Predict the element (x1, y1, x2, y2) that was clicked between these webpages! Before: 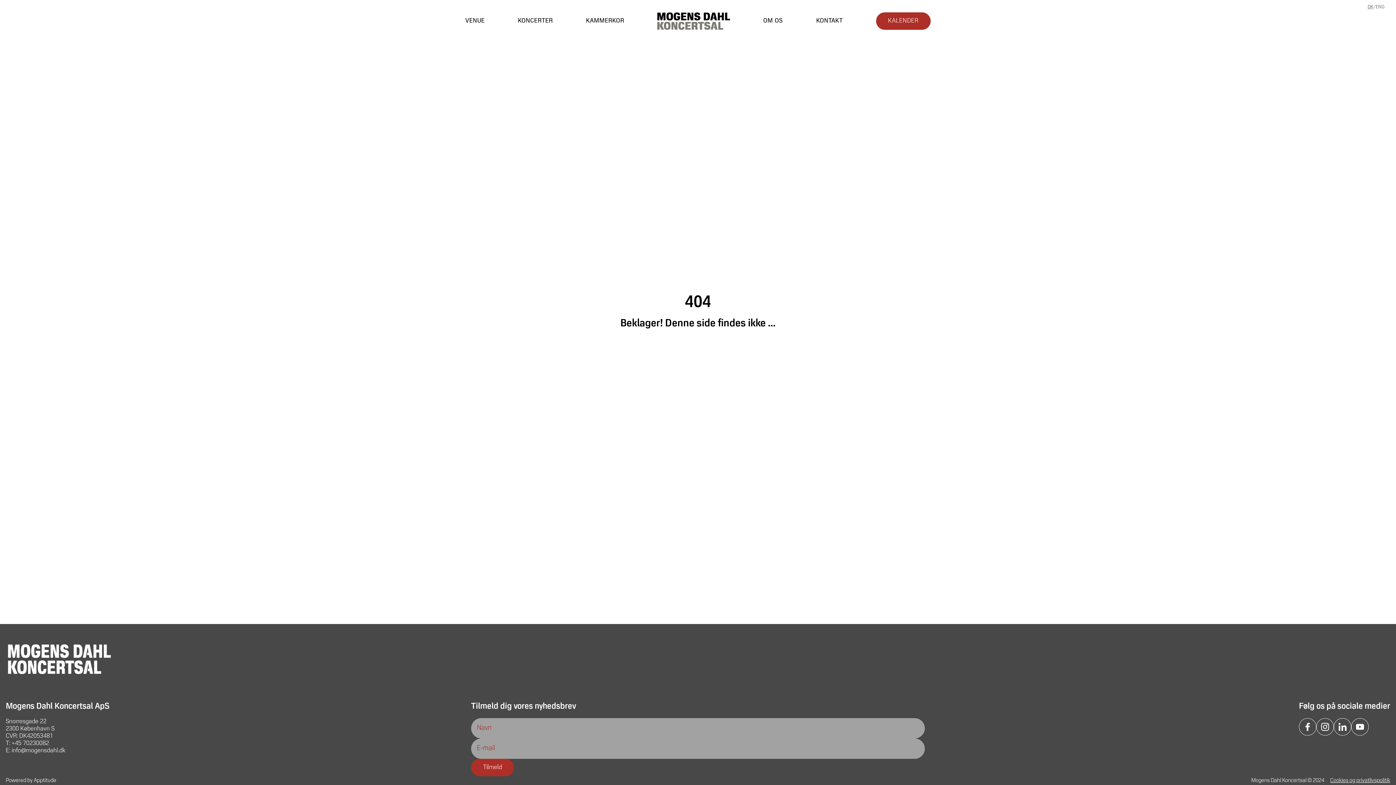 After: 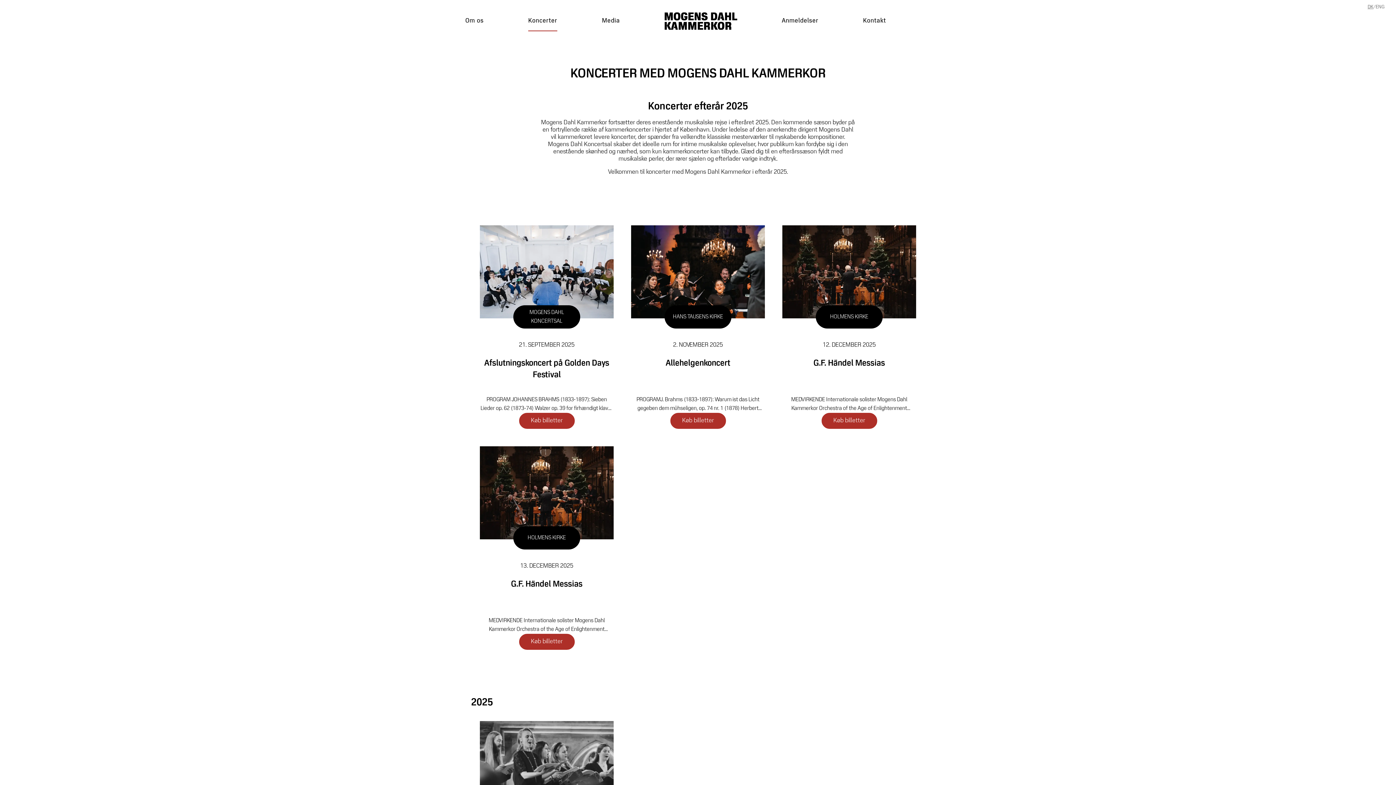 Action: bbox: (518, 17, 553, 24) label: KONCERTER